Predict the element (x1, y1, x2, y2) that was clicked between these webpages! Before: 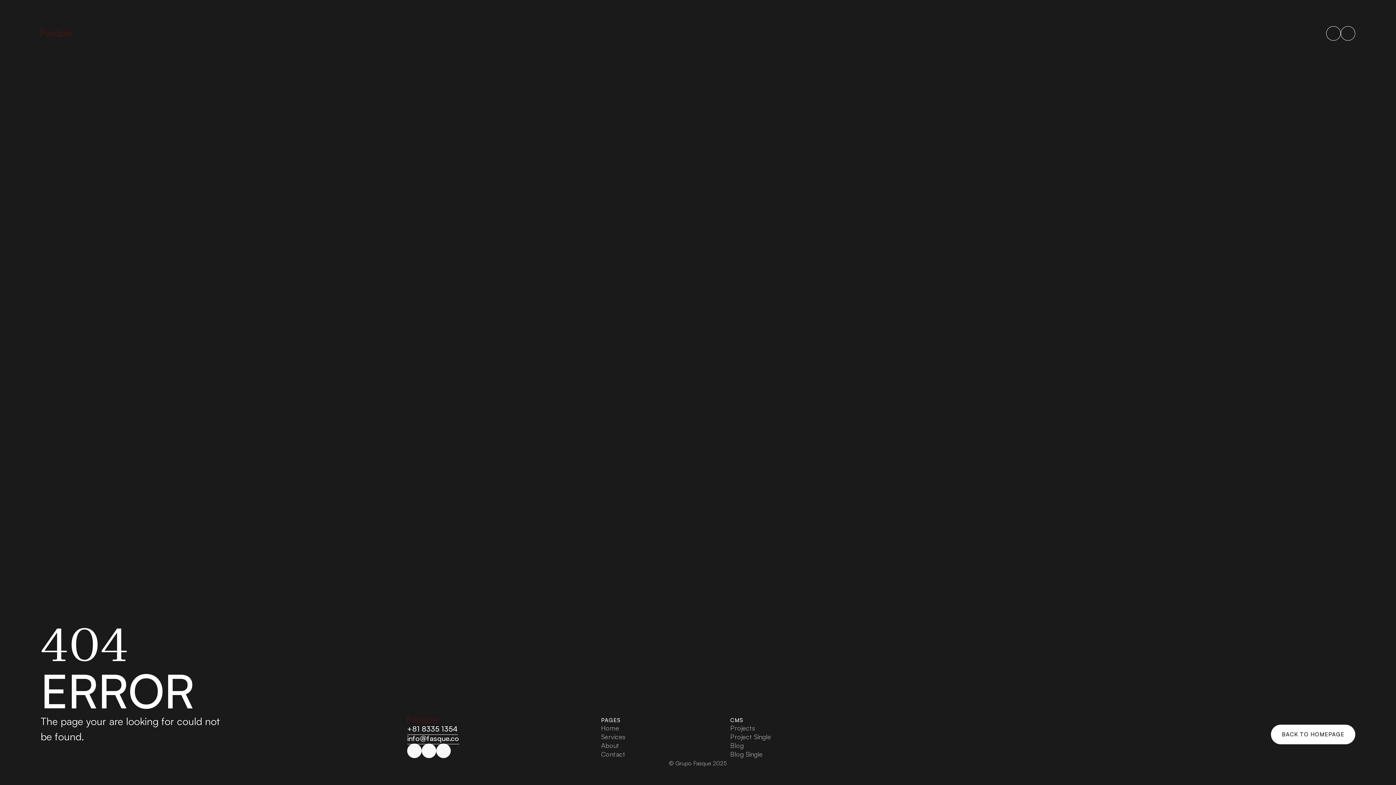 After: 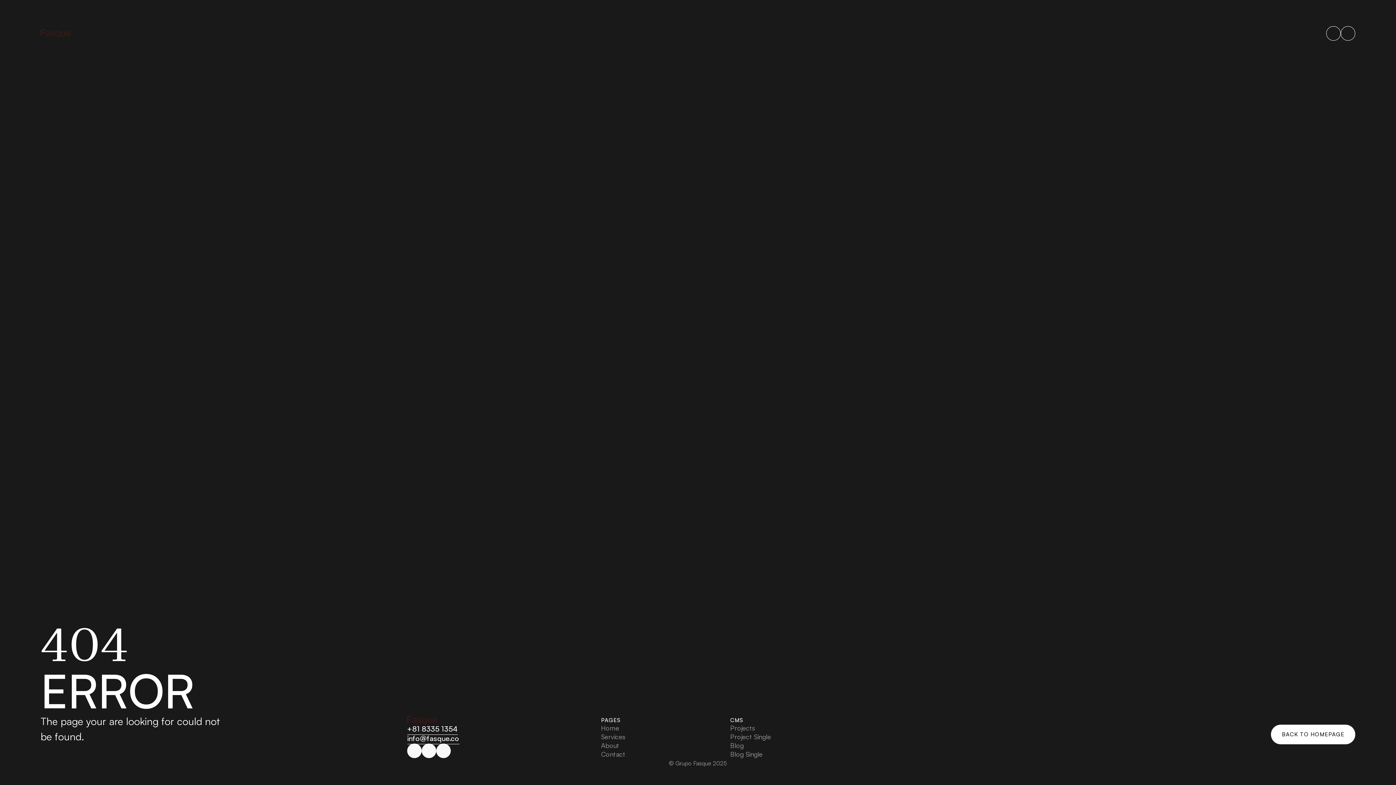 Action: bbox: (1341, 26, 1355, 40)